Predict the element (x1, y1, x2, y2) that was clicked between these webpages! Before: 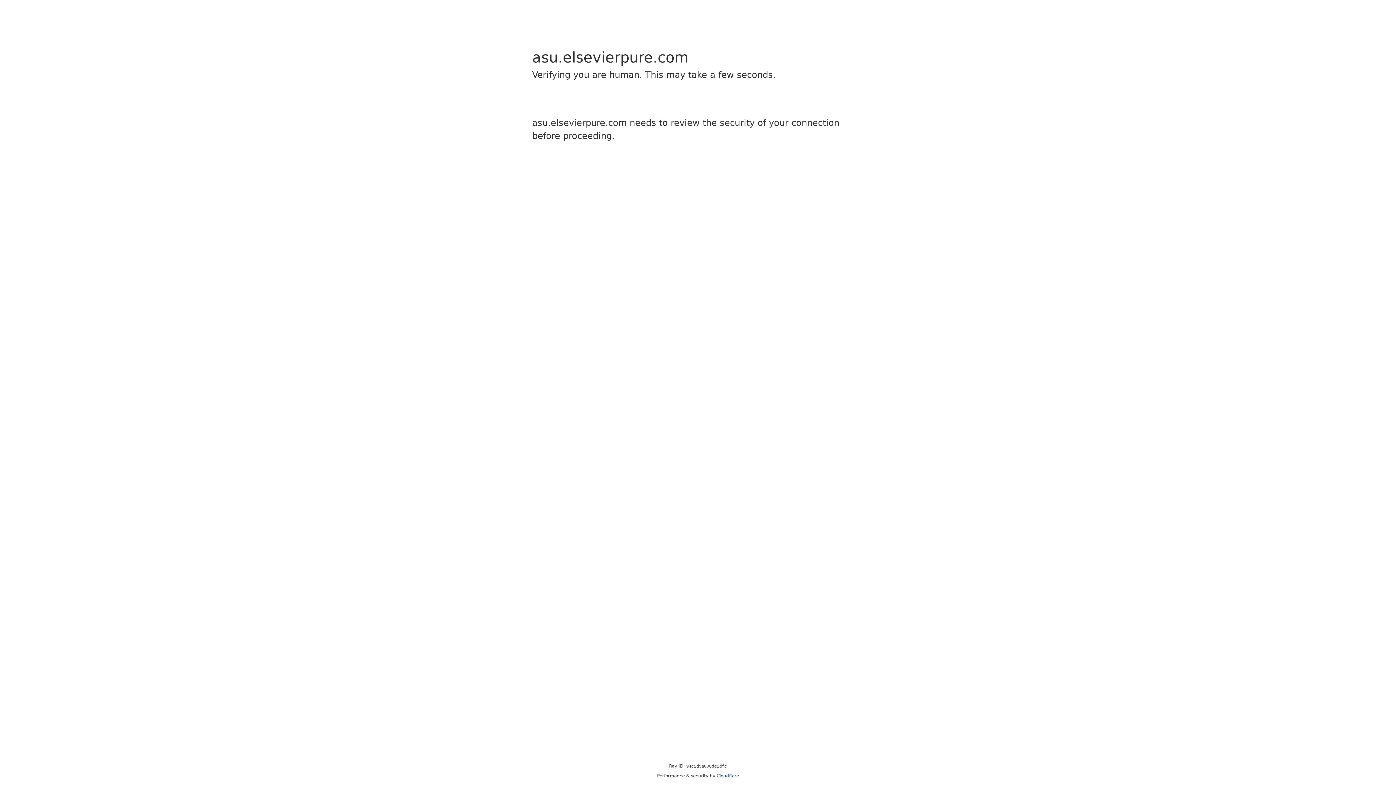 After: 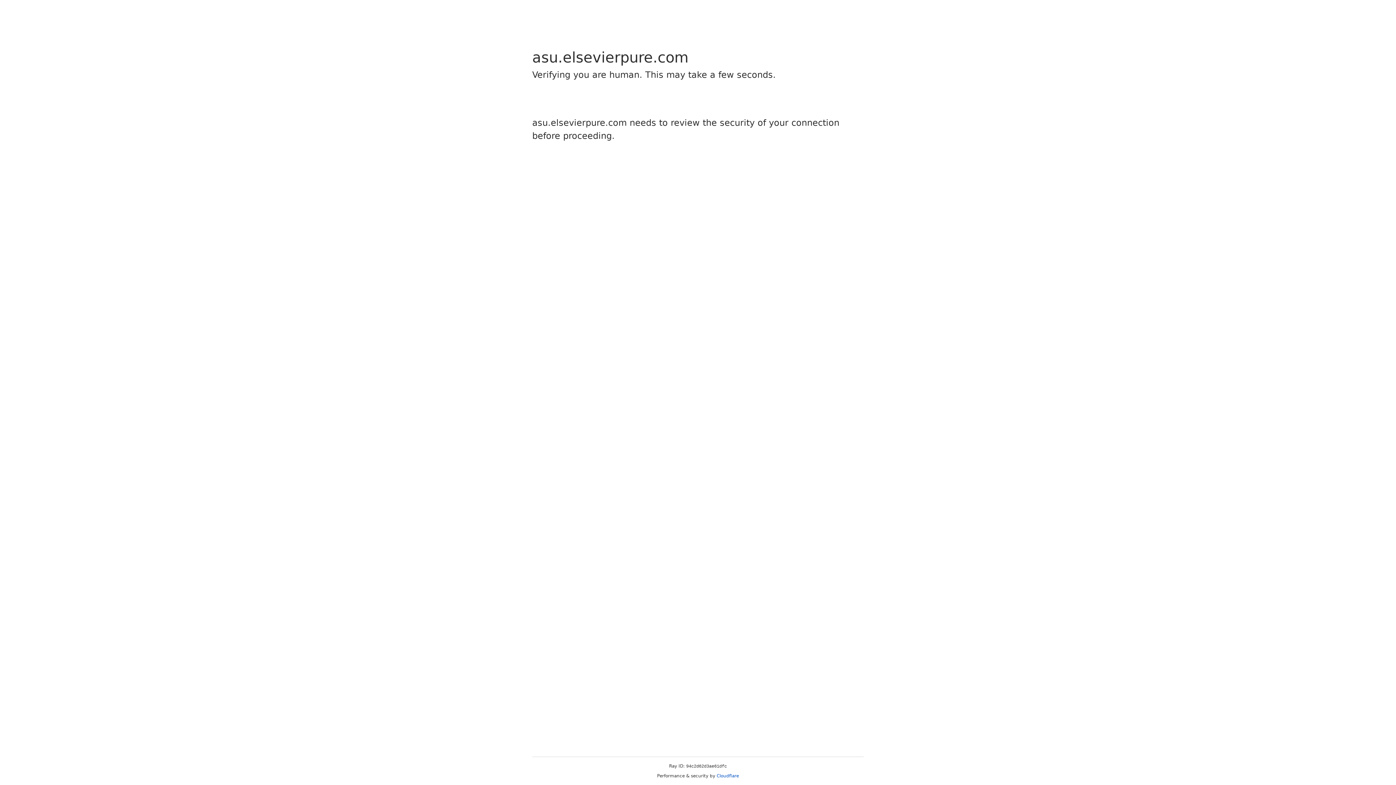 Action: label: Cloudflare bbox: (716, 773, 739, 778)